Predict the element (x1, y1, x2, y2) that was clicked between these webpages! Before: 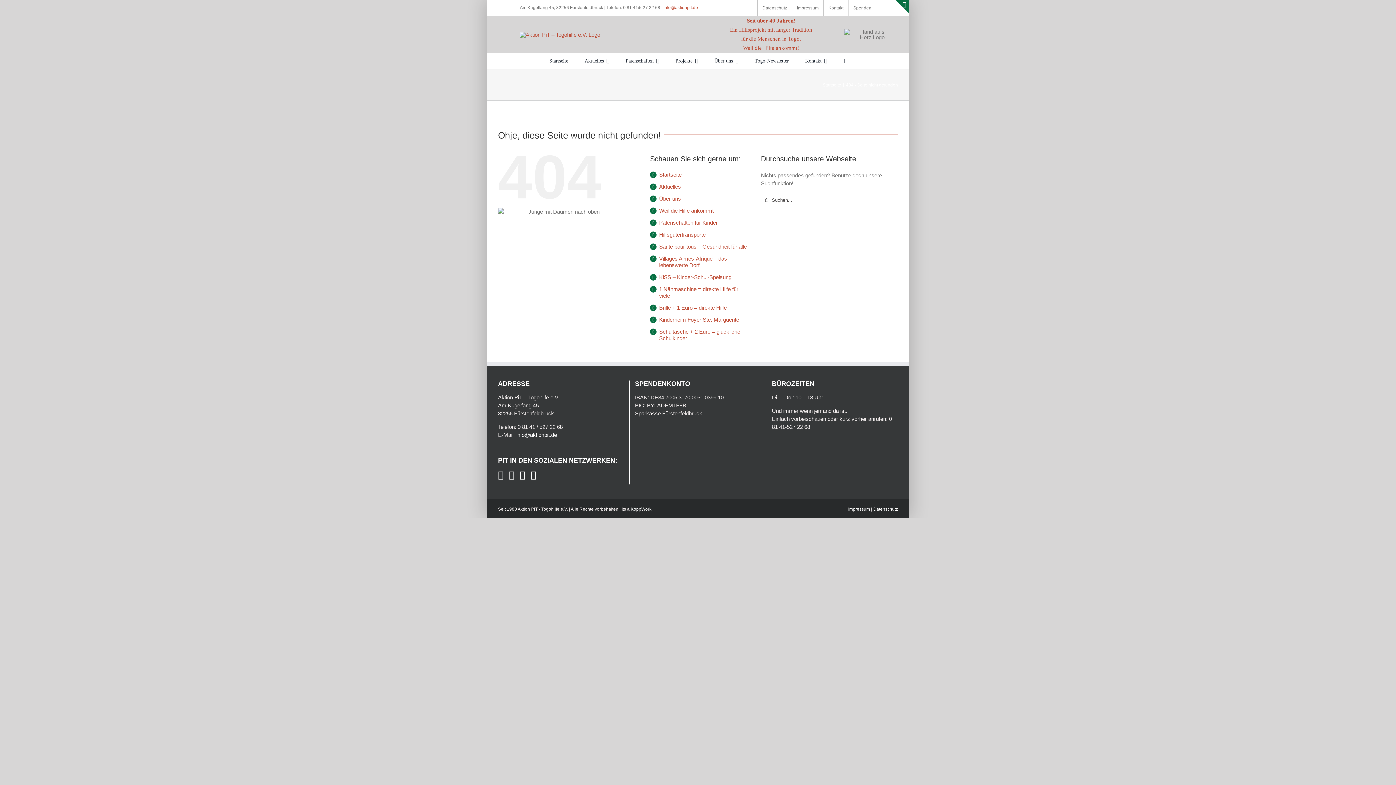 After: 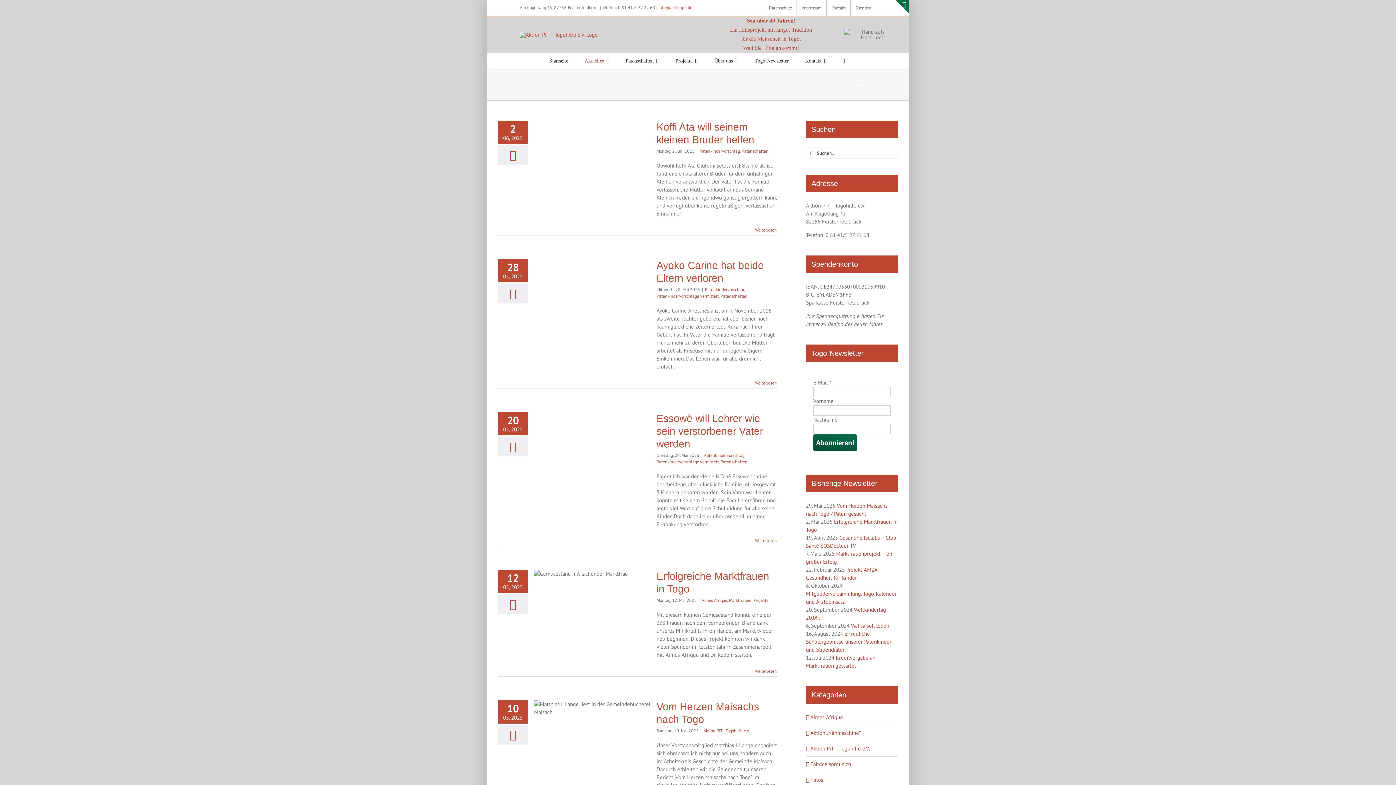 Action: bbox: (659, 183, 681, 189) label: Aktuelles